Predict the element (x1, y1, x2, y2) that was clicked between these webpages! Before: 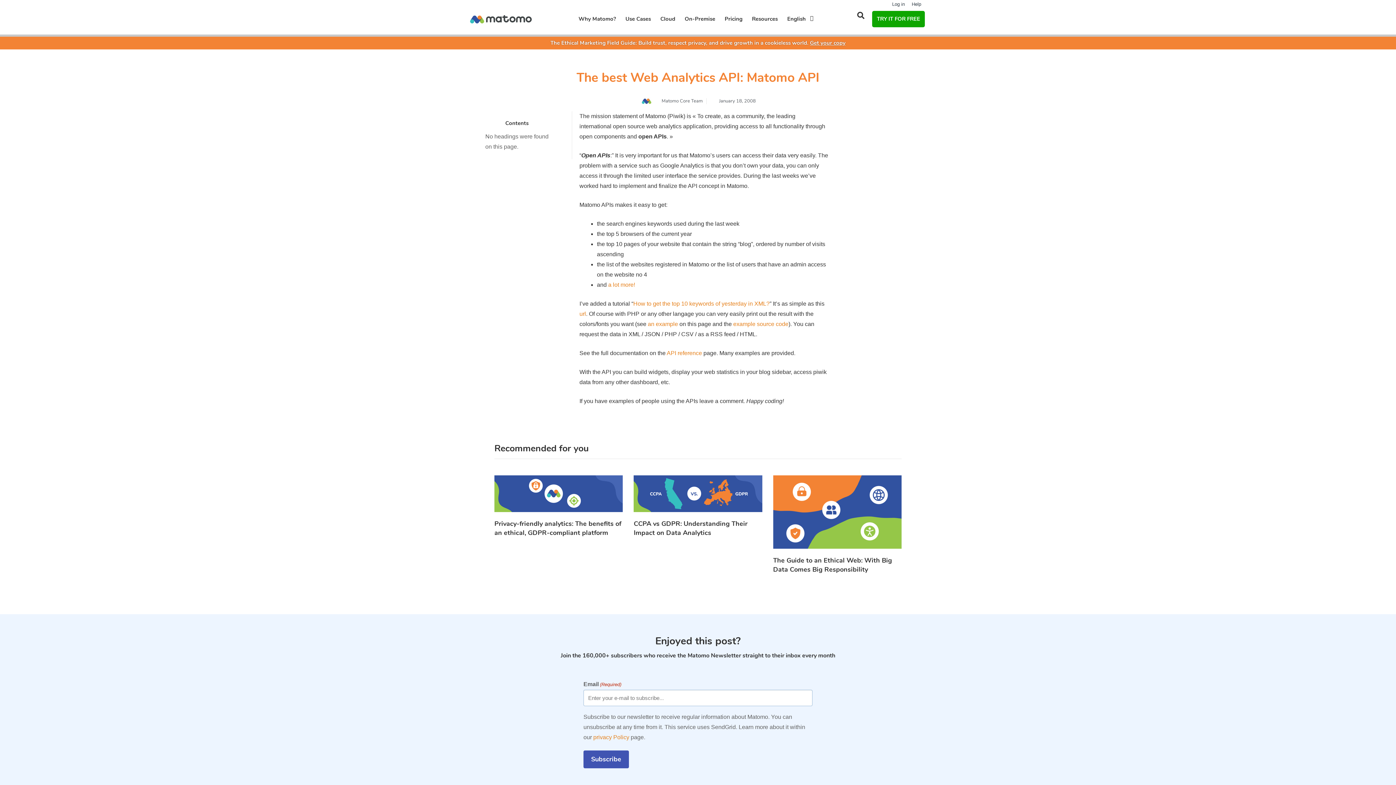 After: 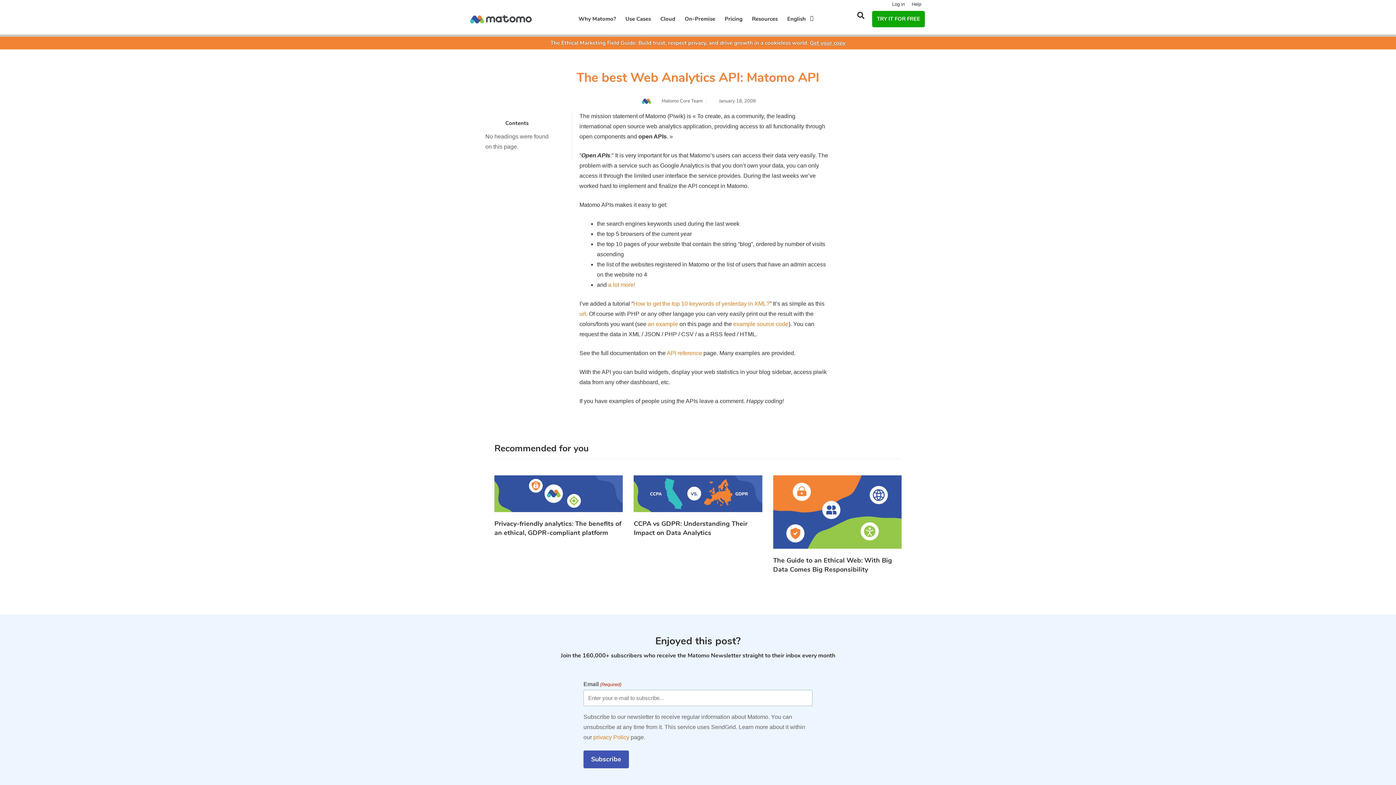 Action: bbox: (648, 321, 678, 327) label: an example